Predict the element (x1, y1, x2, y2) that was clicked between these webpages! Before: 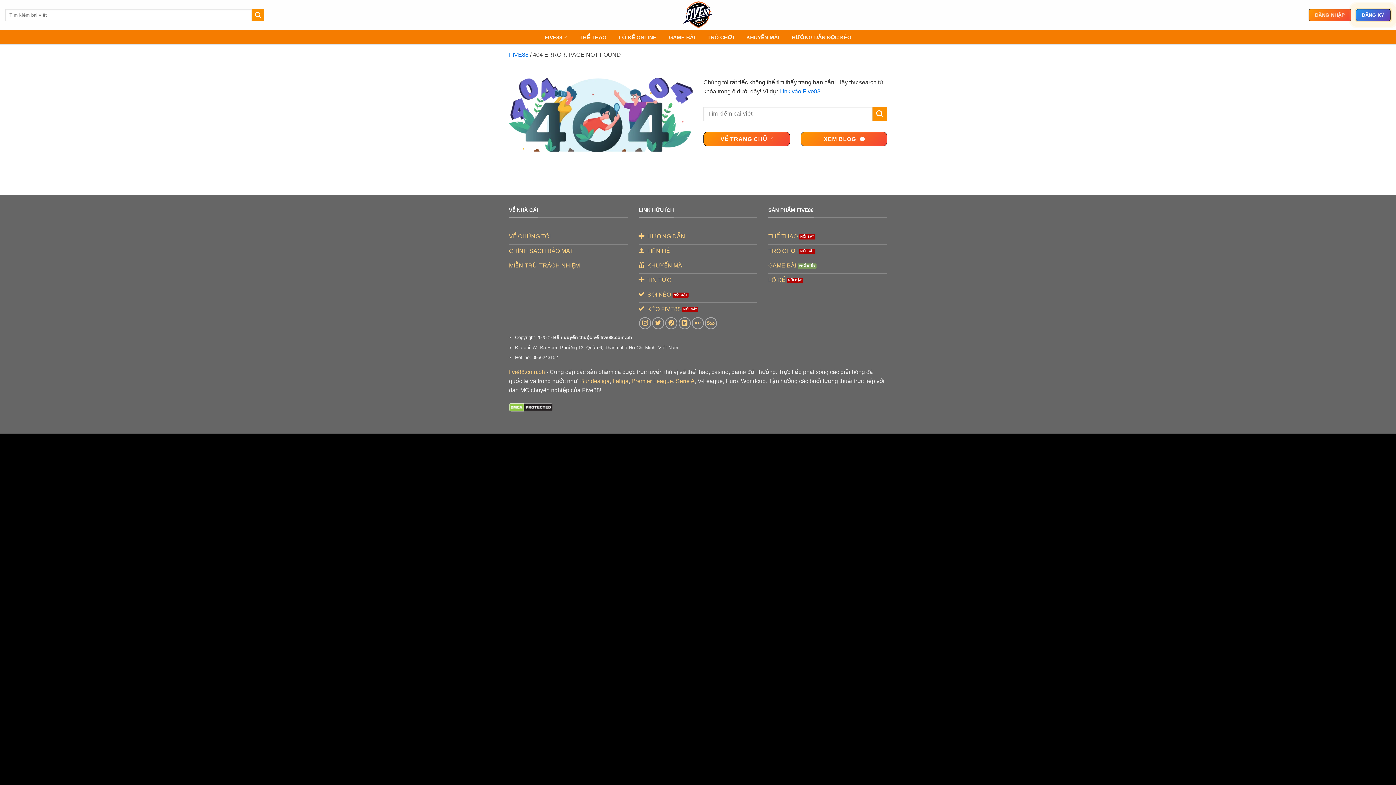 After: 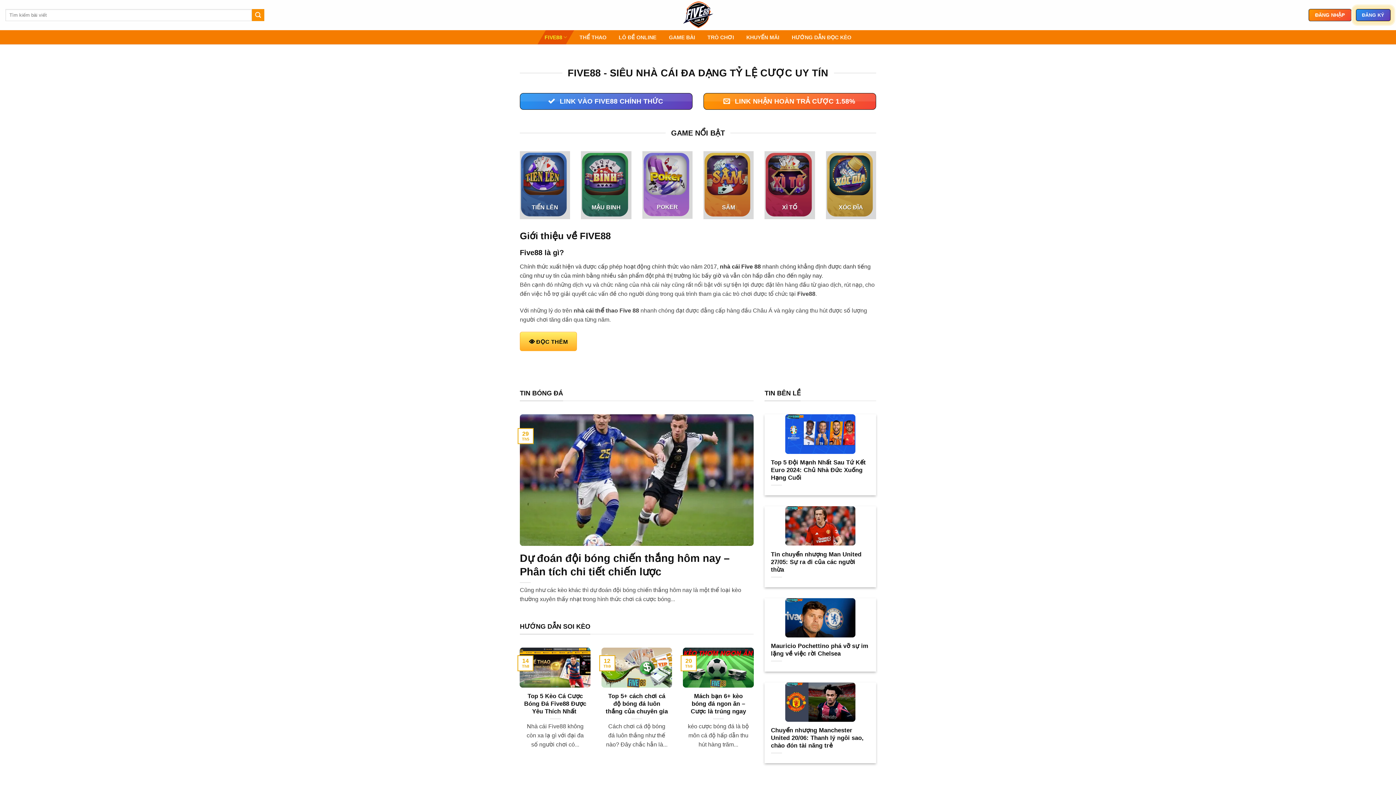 Action: bbox: (680, 0, 716, 30)